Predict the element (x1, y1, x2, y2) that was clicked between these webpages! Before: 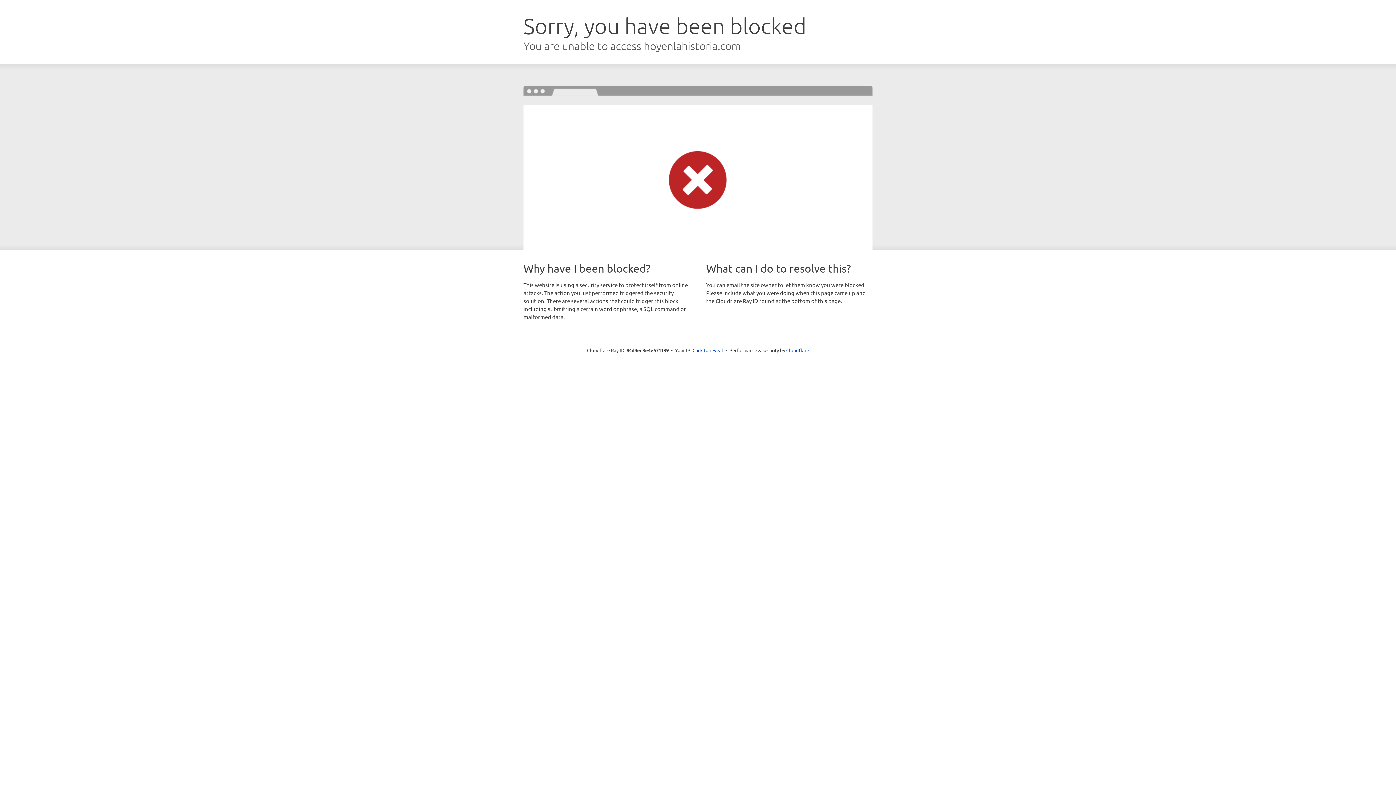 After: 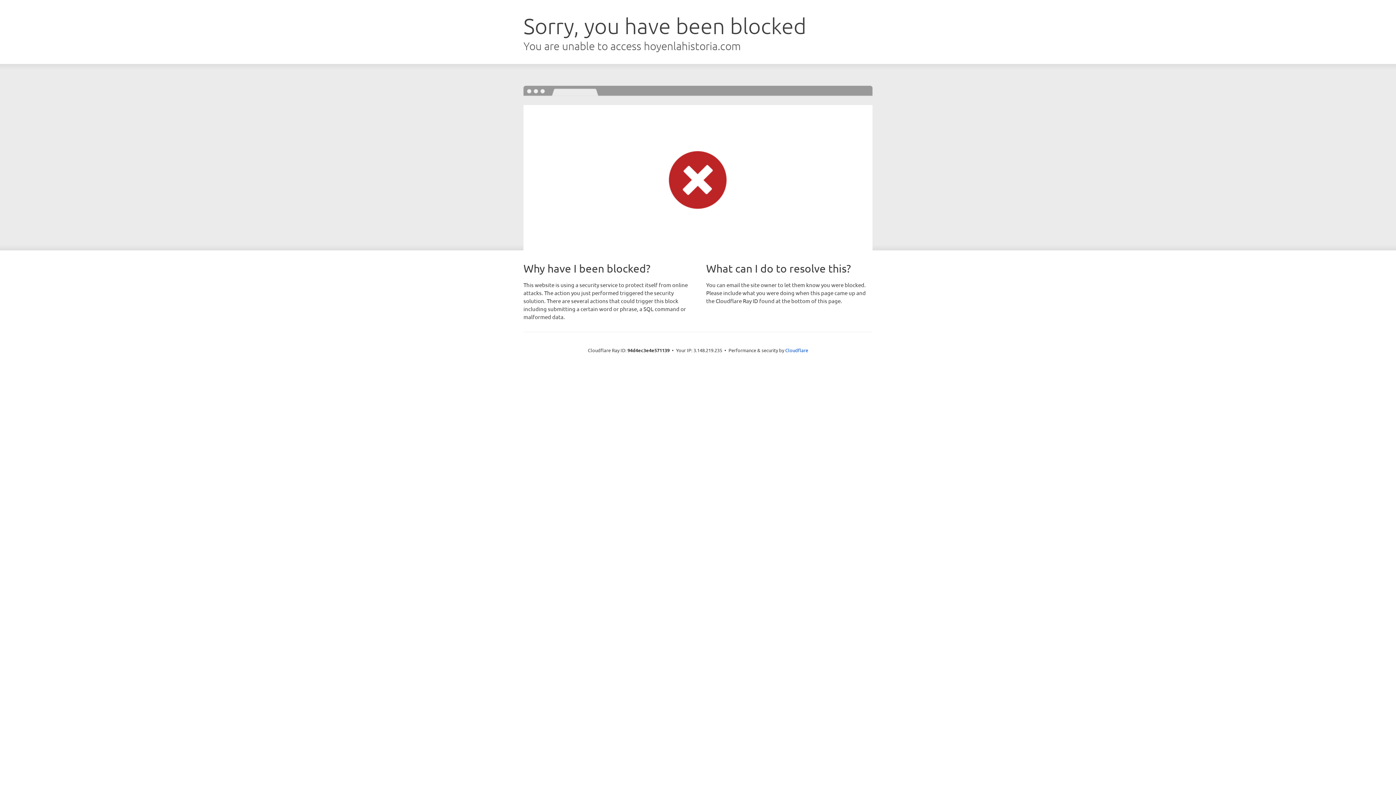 Action: label: Click to reveal bbox: (692, 346, 723, 353)